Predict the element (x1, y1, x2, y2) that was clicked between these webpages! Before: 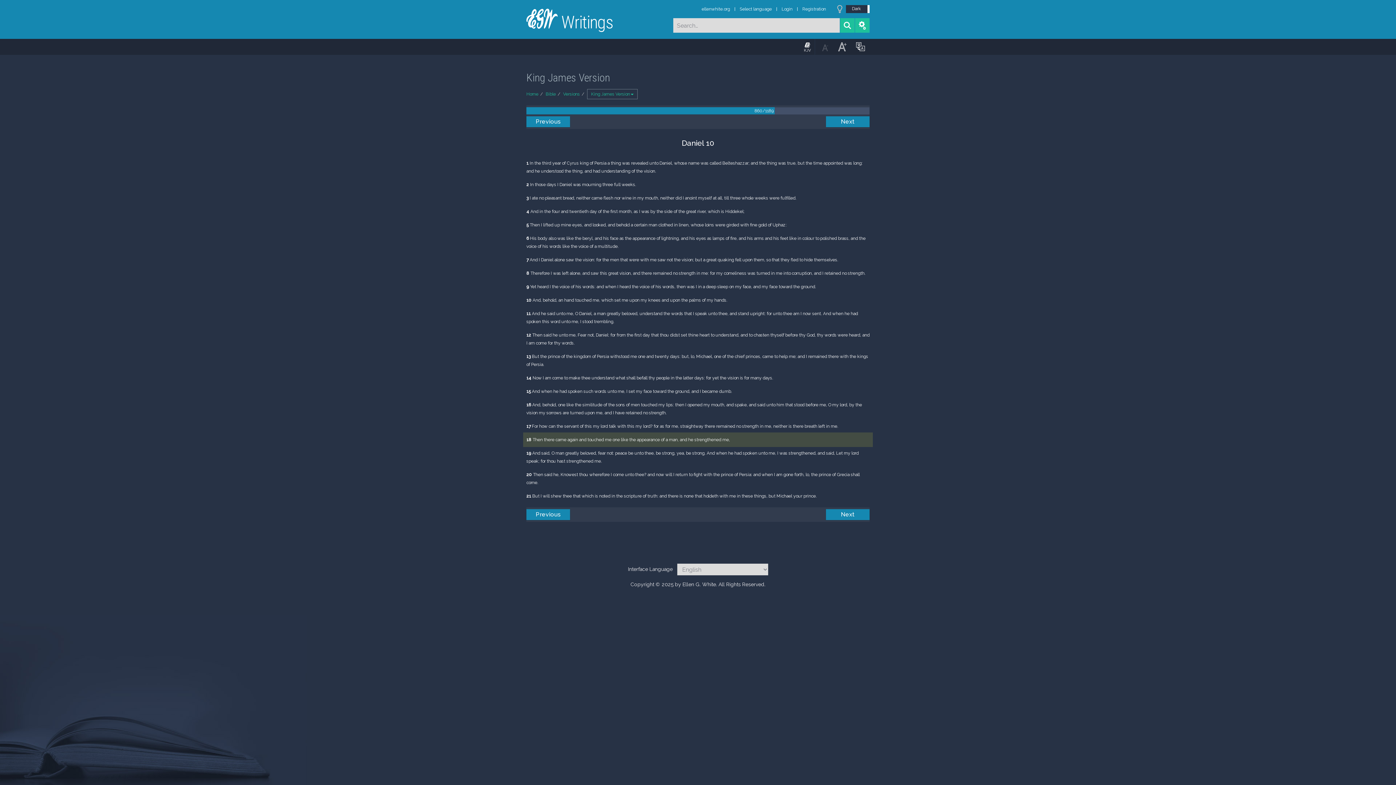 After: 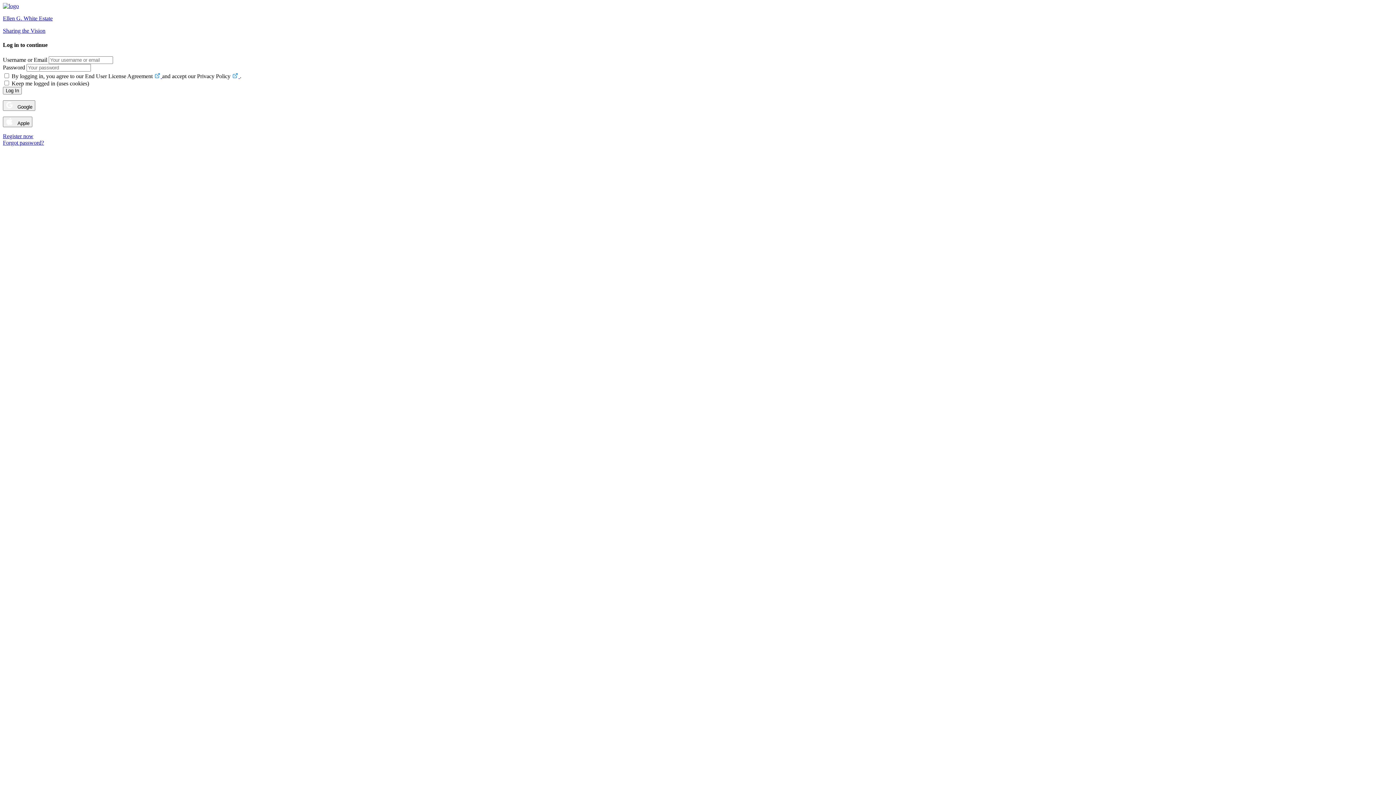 Action: bbox: (781, 6, 792, 11) label: Login